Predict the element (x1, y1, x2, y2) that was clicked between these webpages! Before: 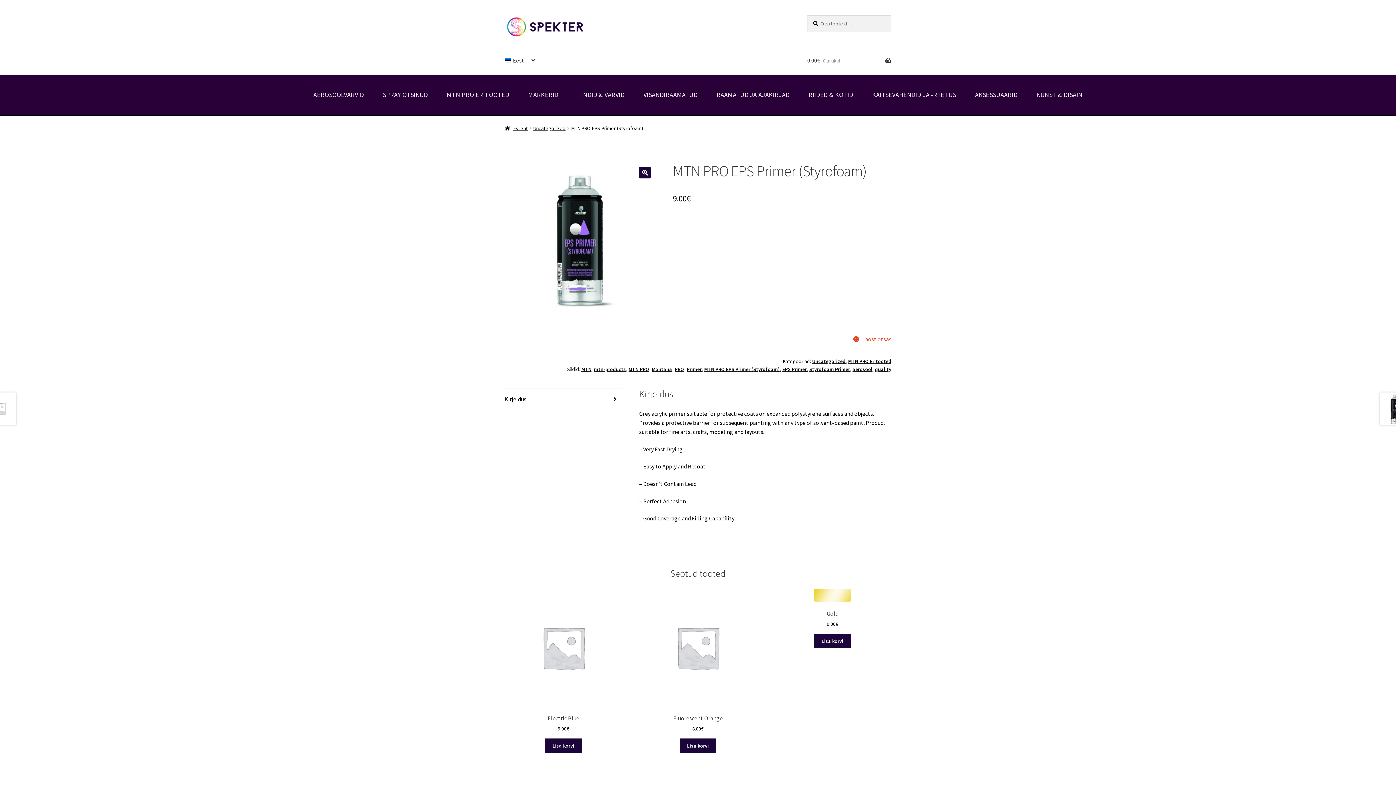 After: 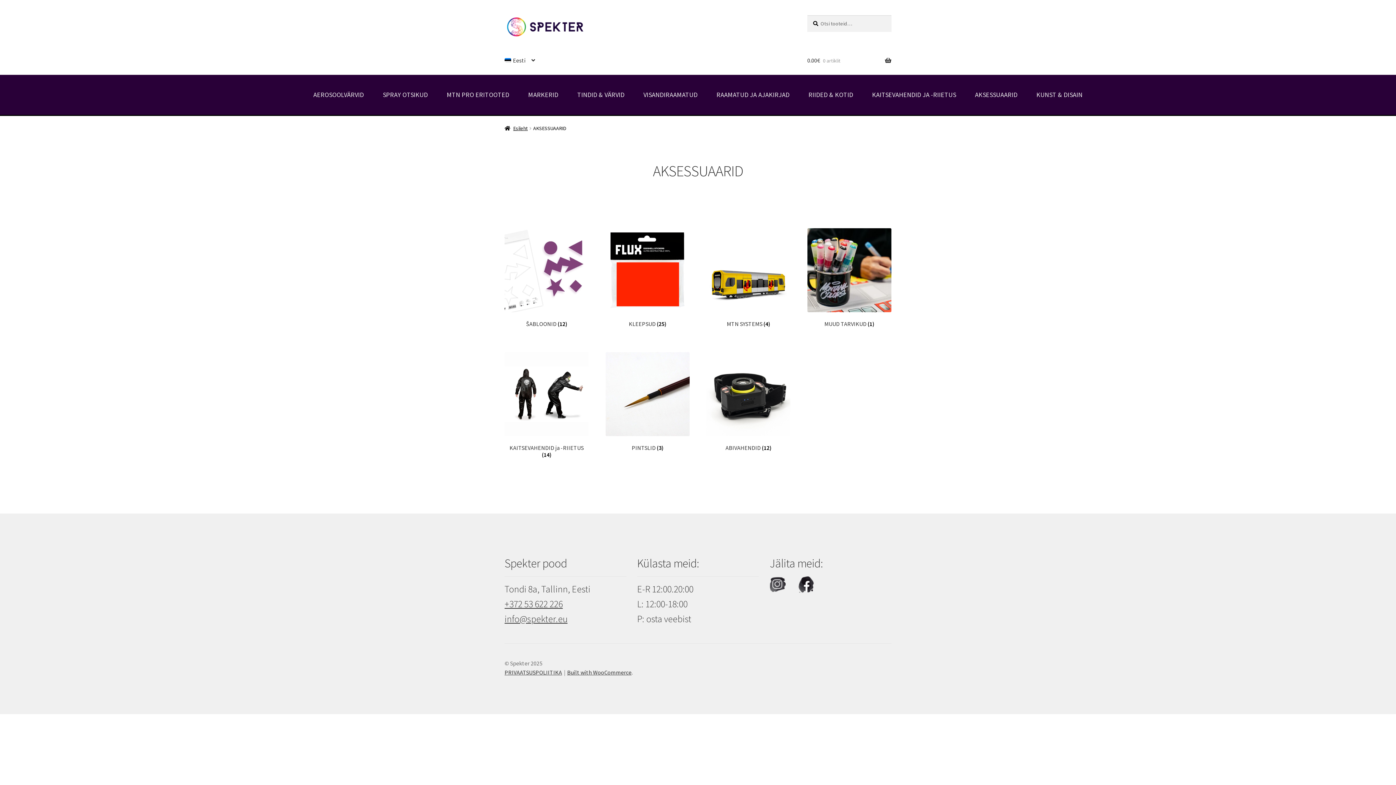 Action: bbox: (965, 85, 1027, 103) label: AKSESSUAARID